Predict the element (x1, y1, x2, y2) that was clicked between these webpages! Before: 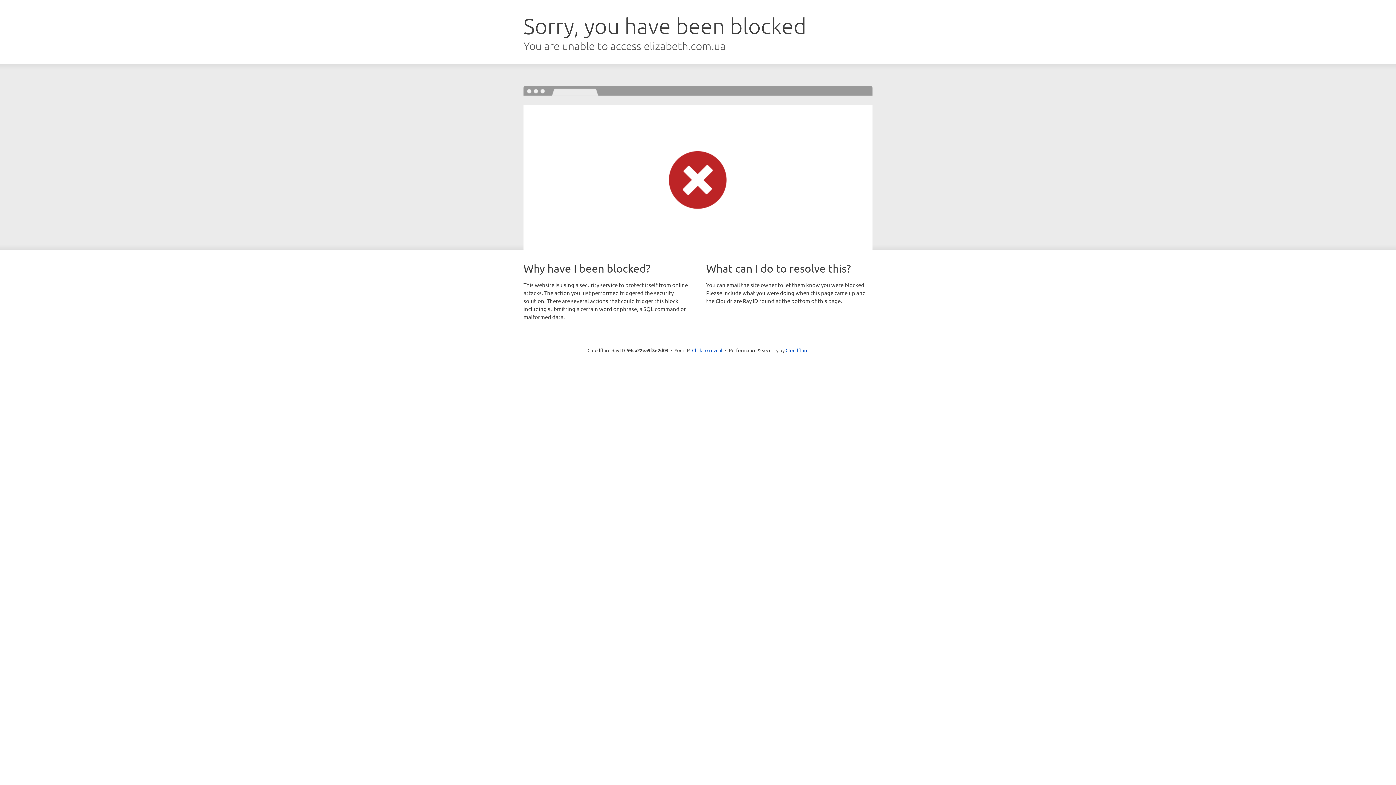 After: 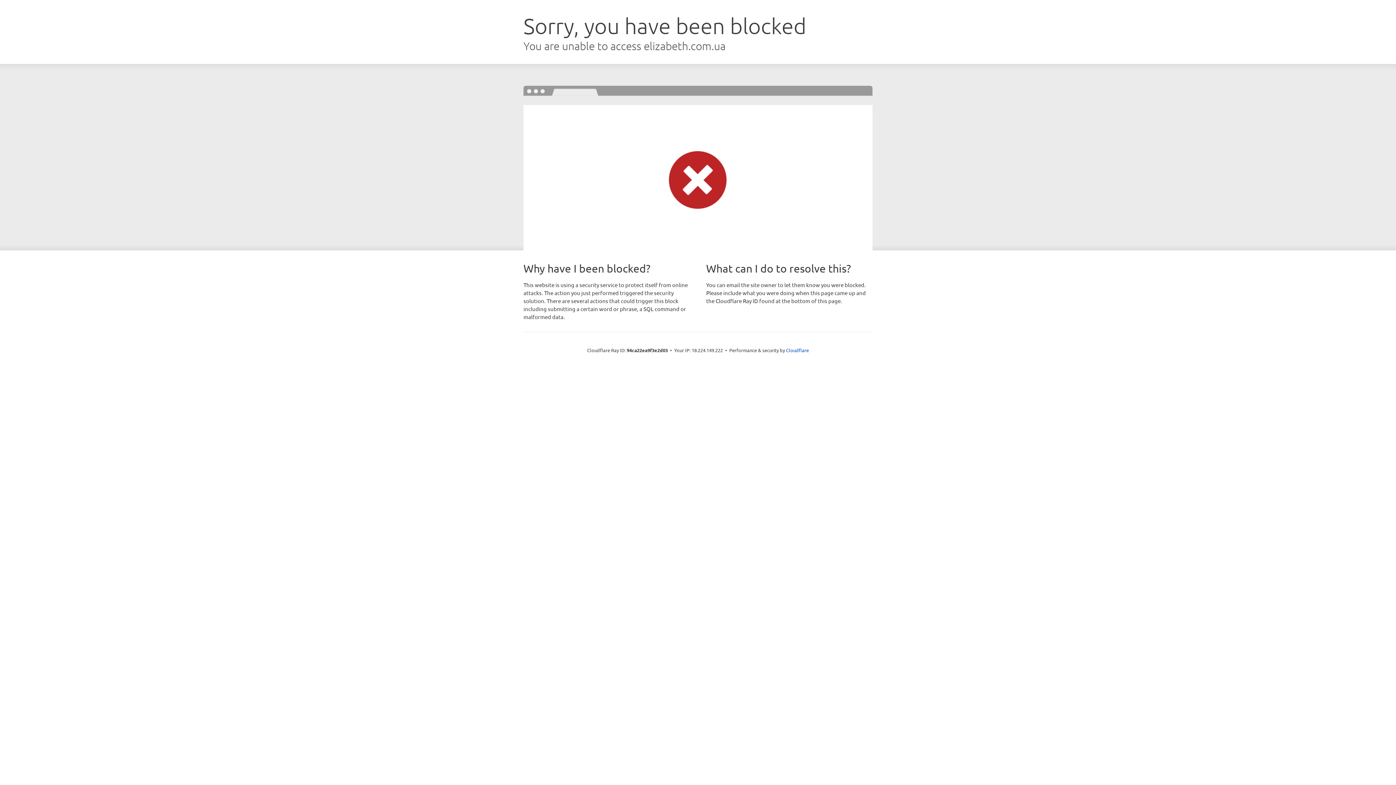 Action: bbox: (692, 346, 722, 353) label: Click to reveal